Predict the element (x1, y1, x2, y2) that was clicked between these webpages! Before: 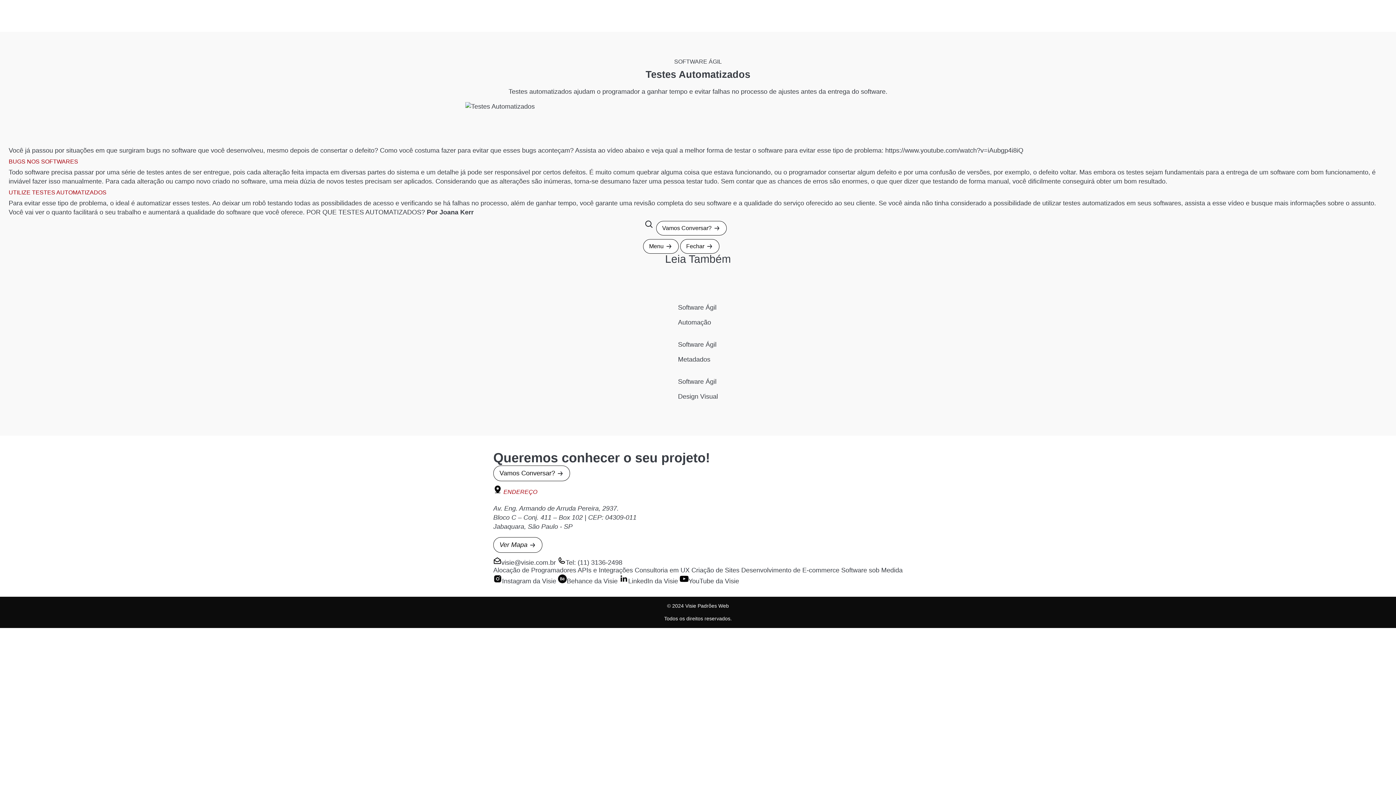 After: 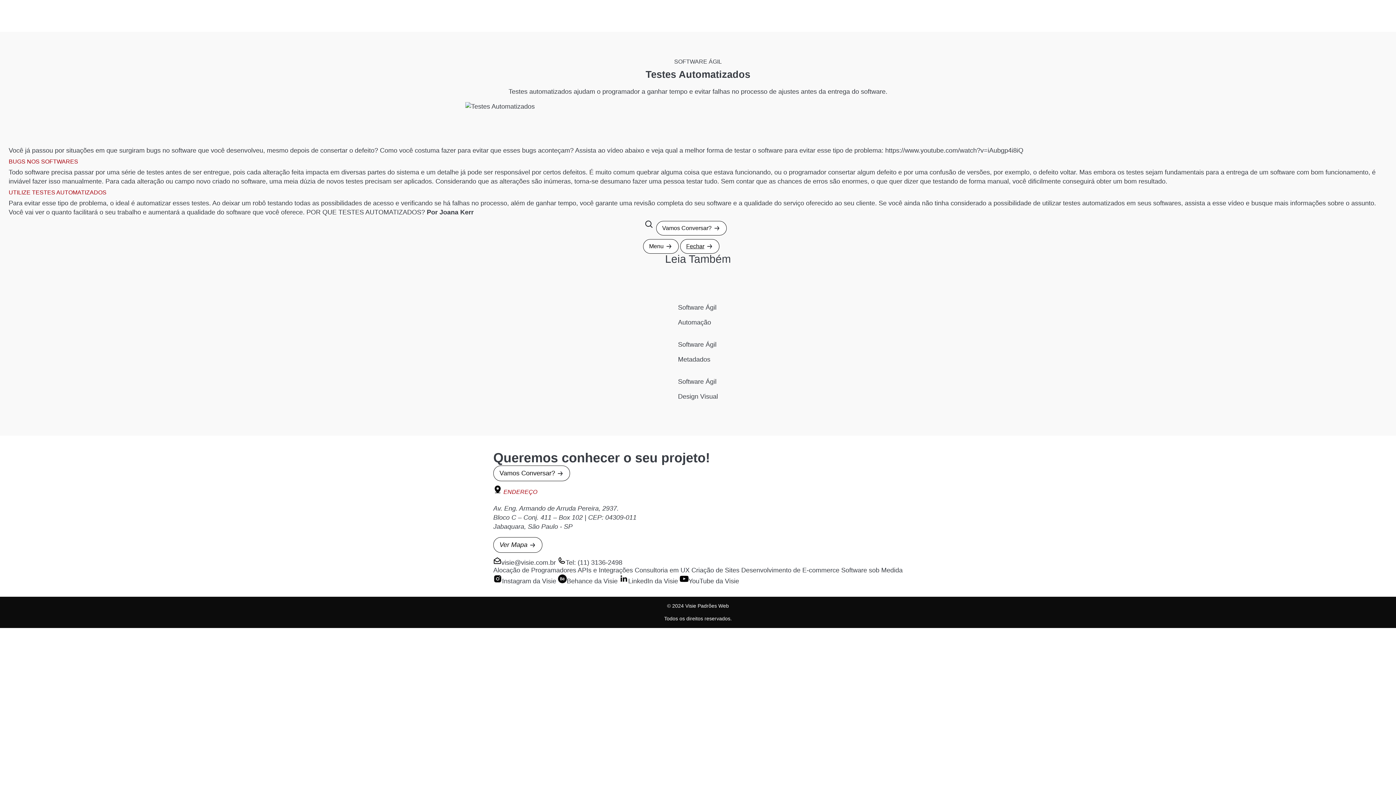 Action: label: Fechar bbox: (680, 239, 719, 253)